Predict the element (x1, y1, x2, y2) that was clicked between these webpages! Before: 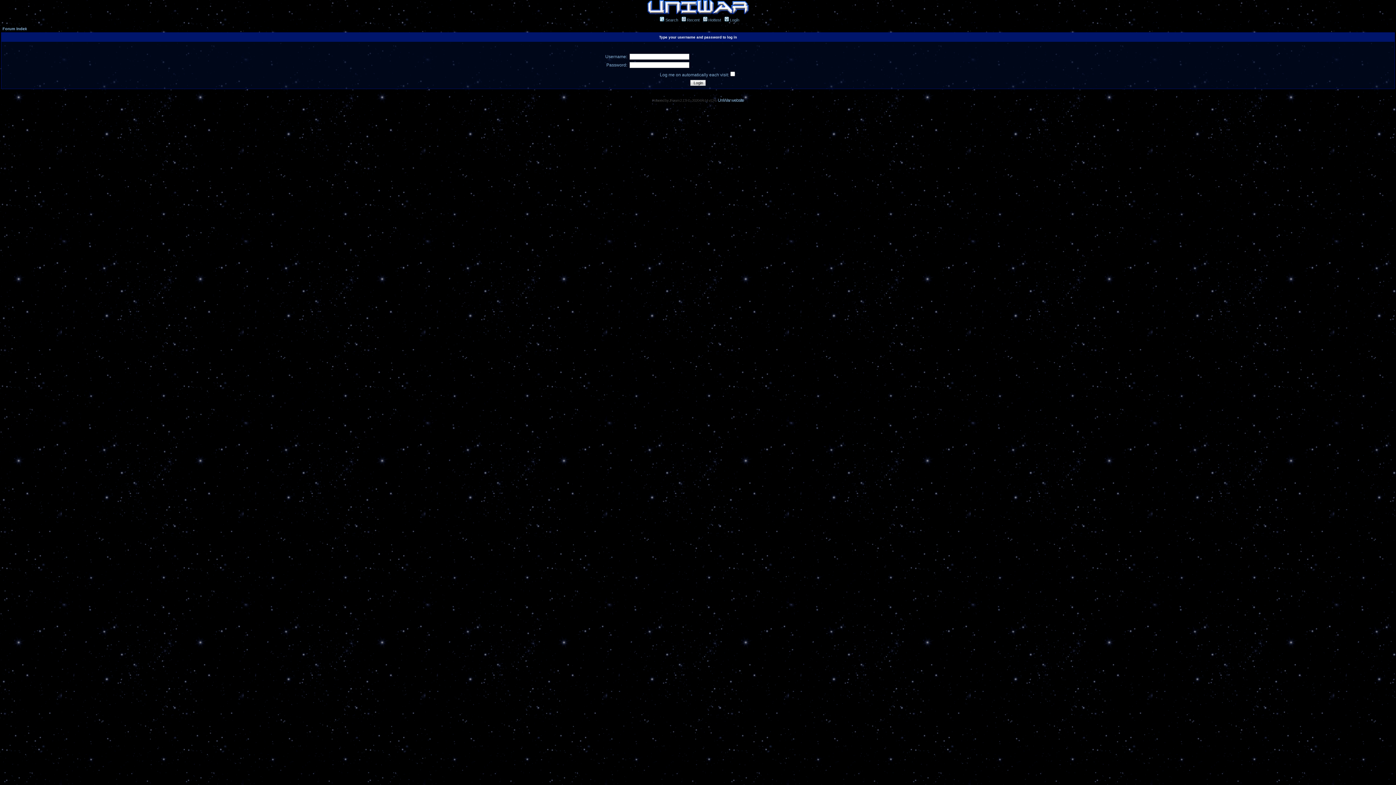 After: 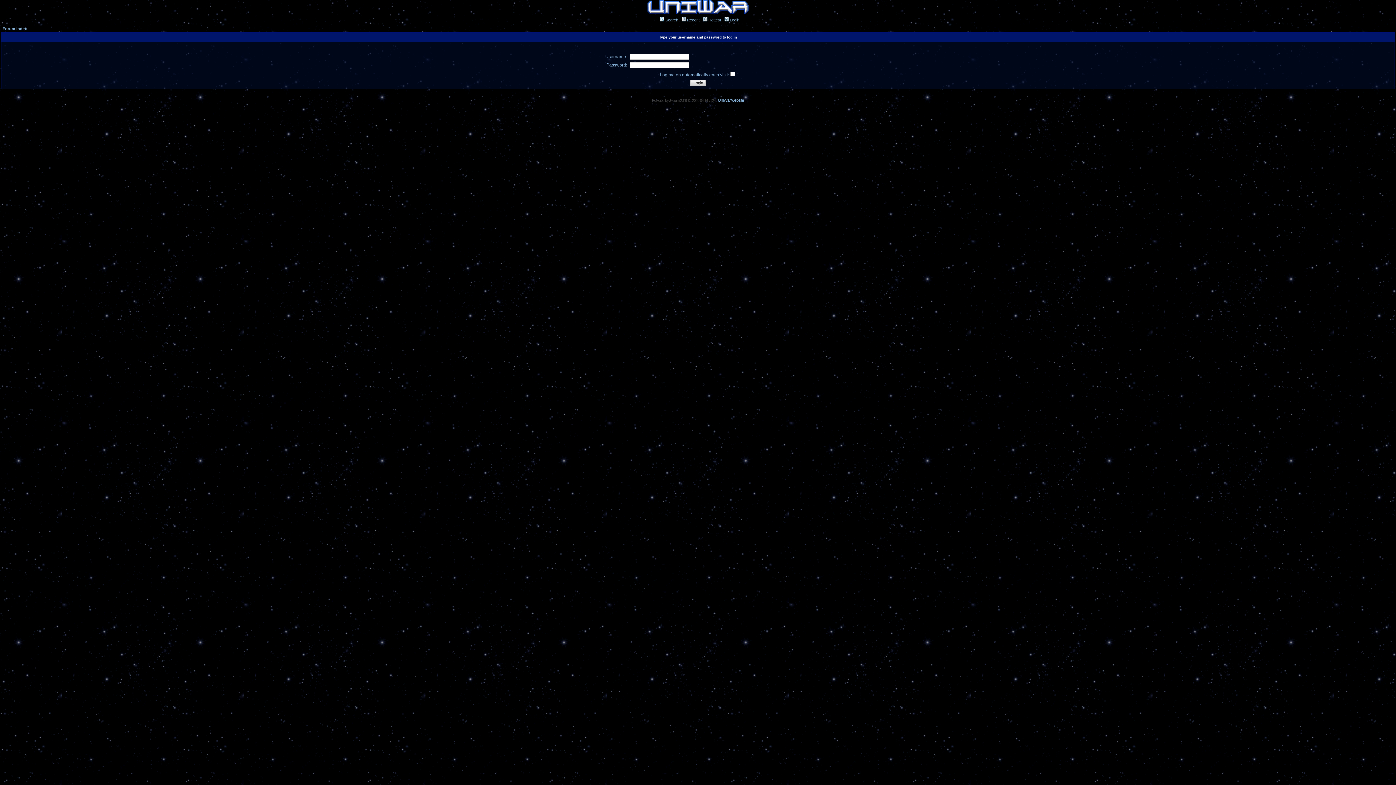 Action: bbox: (724, 17, 739, 22) label:  Login